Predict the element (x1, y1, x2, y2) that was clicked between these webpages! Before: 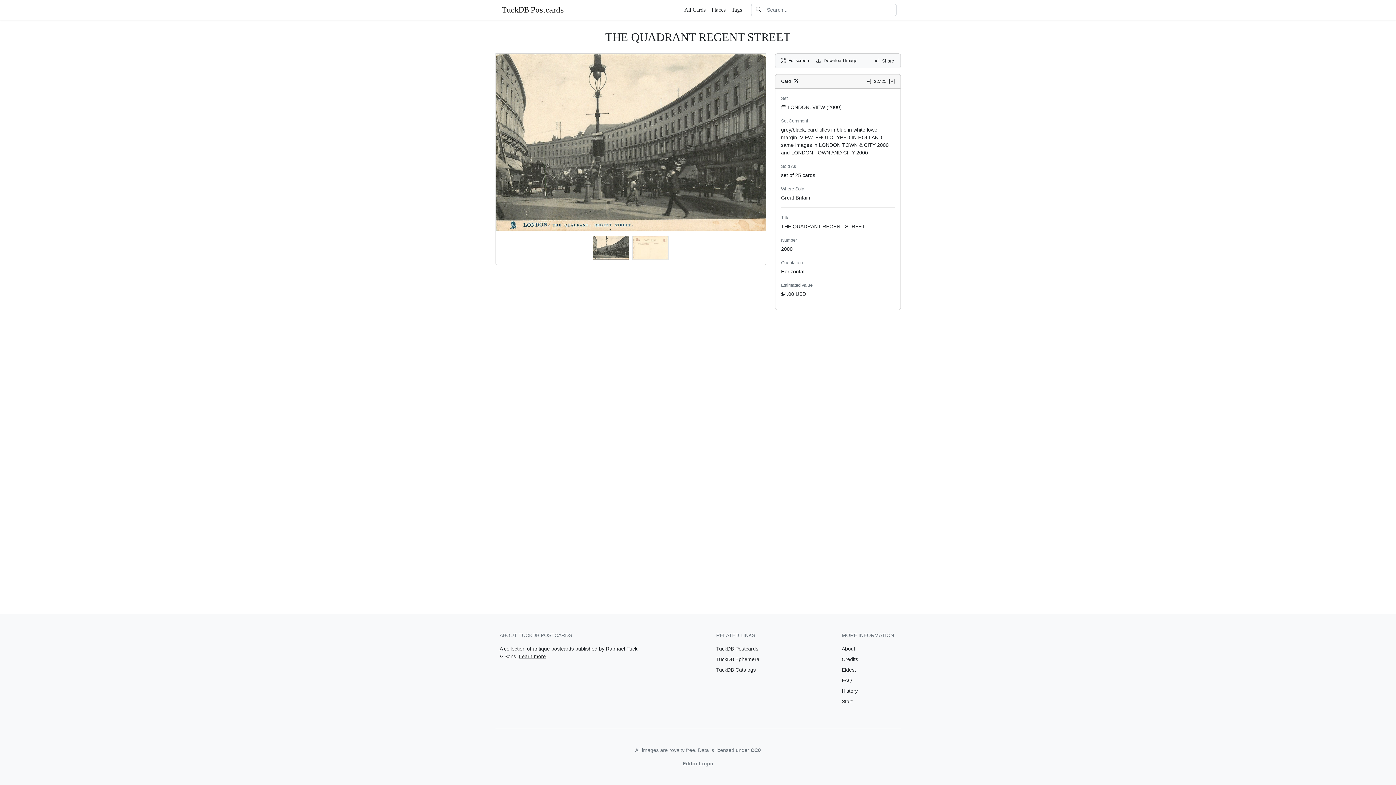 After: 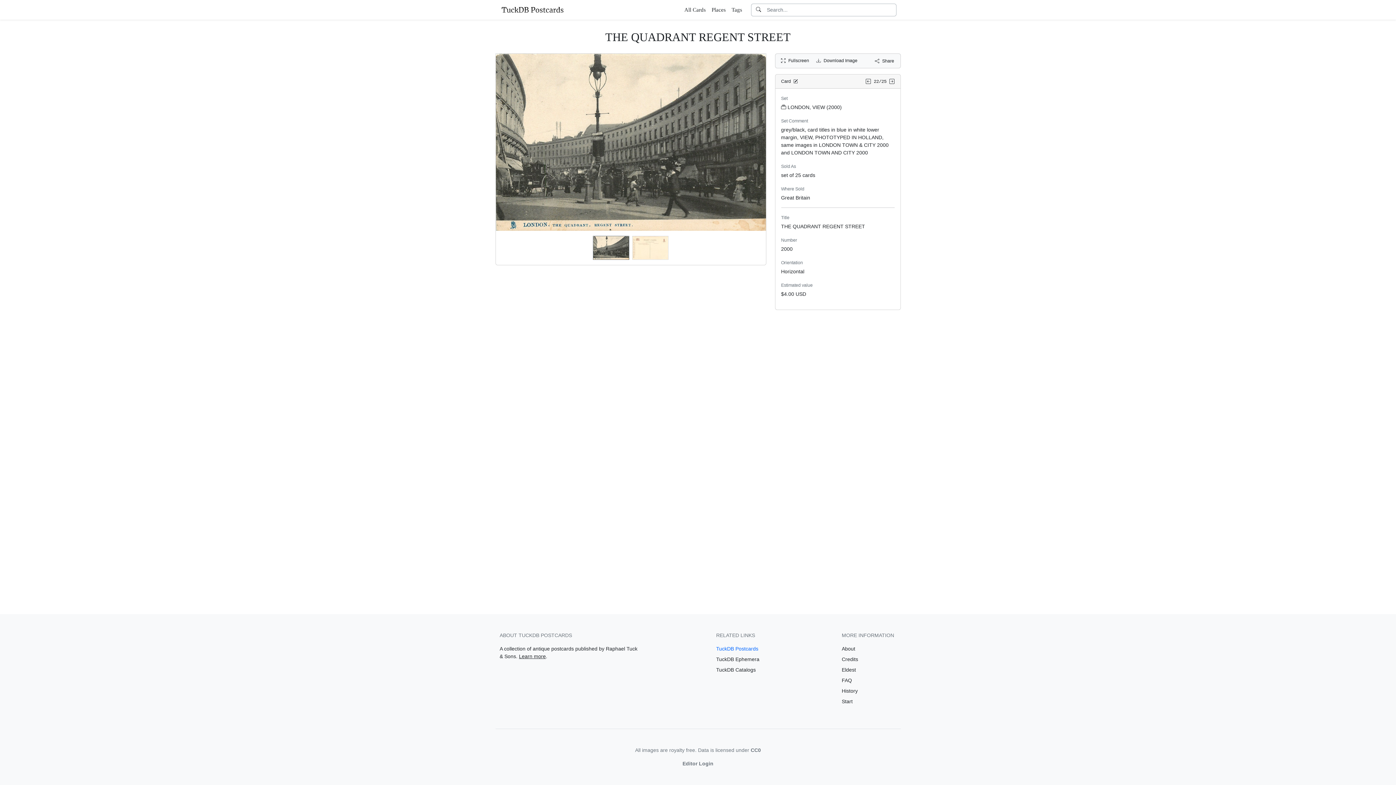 Action: label: TuckDB Postcards bbox: (716, 646, 758, 652)